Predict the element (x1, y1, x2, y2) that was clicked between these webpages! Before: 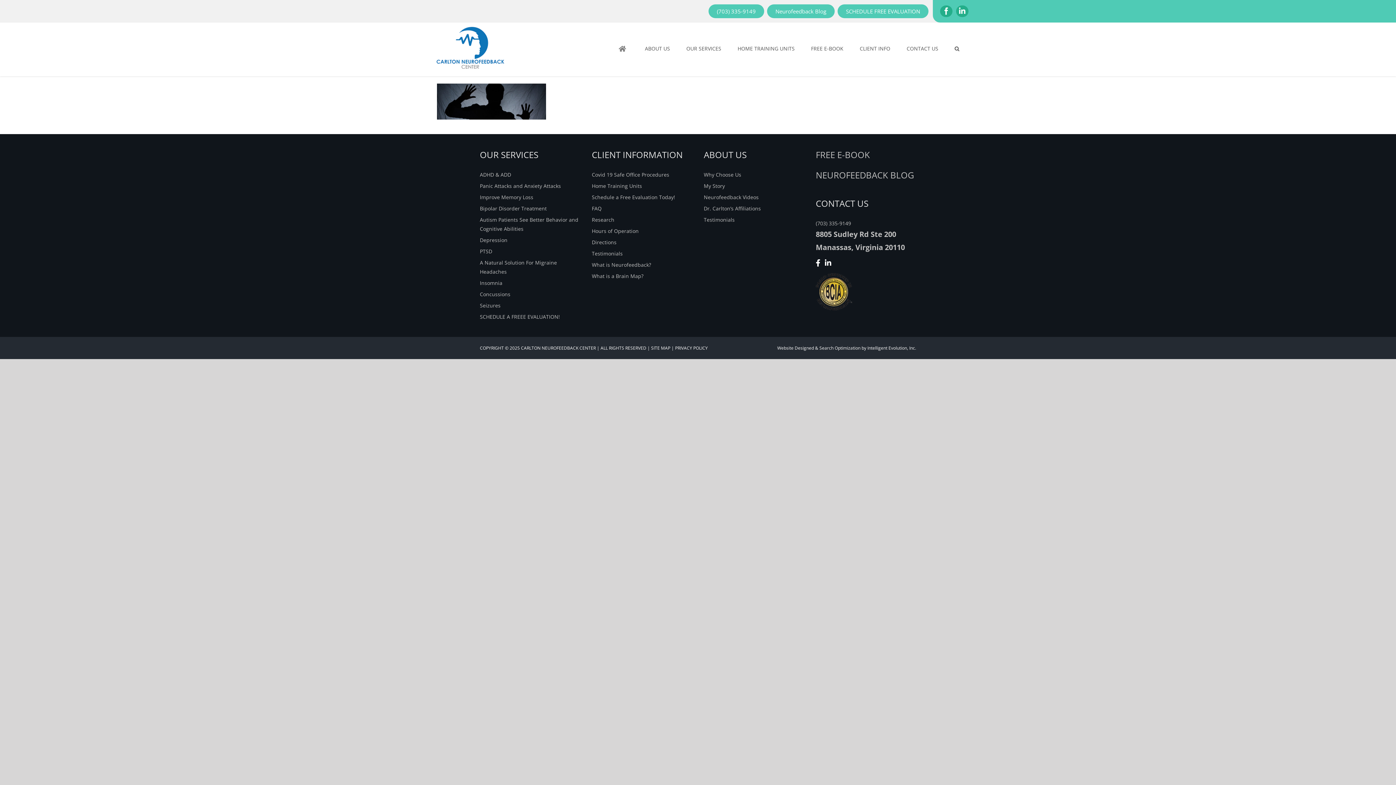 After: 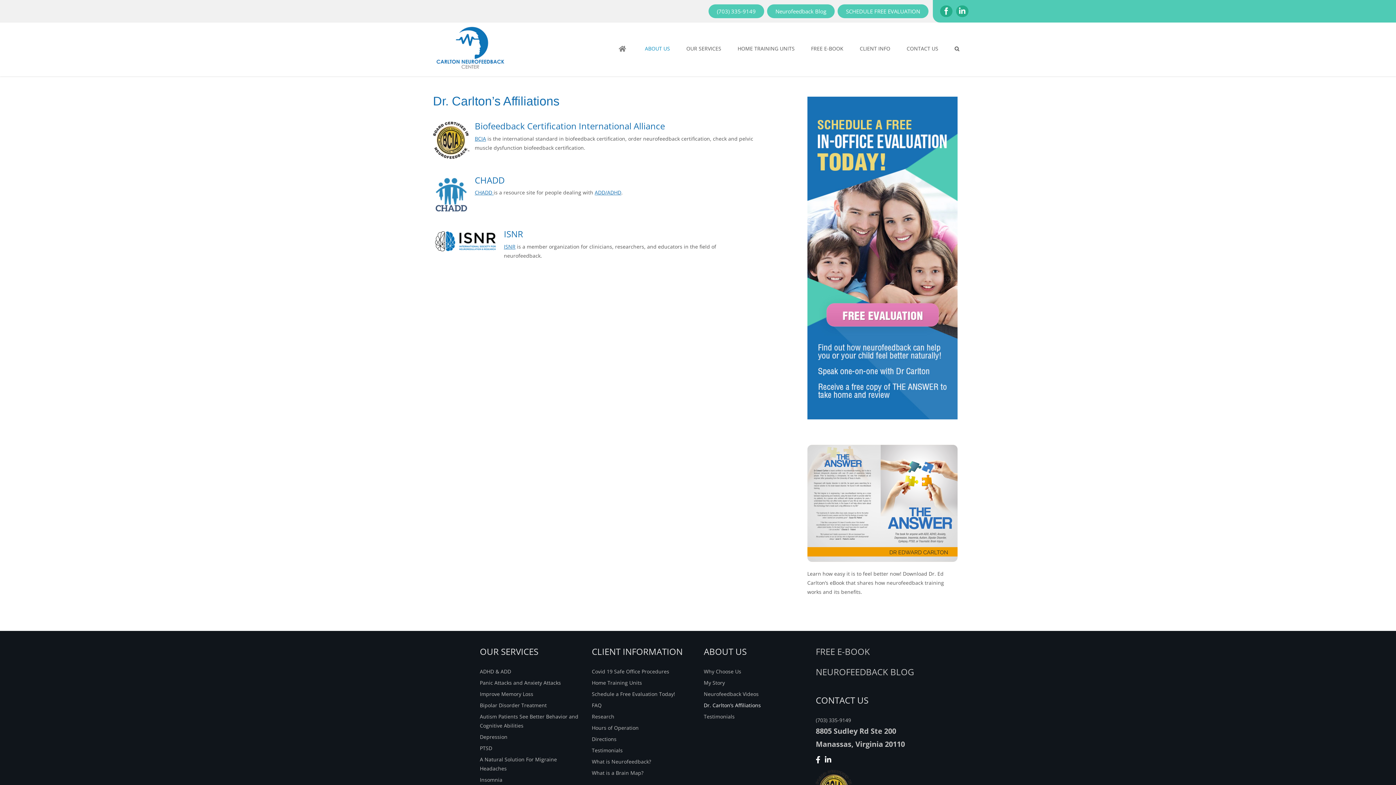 Action: label: Dr. Carlton’s Affiliations bbox: (704, 203, 804, 212)